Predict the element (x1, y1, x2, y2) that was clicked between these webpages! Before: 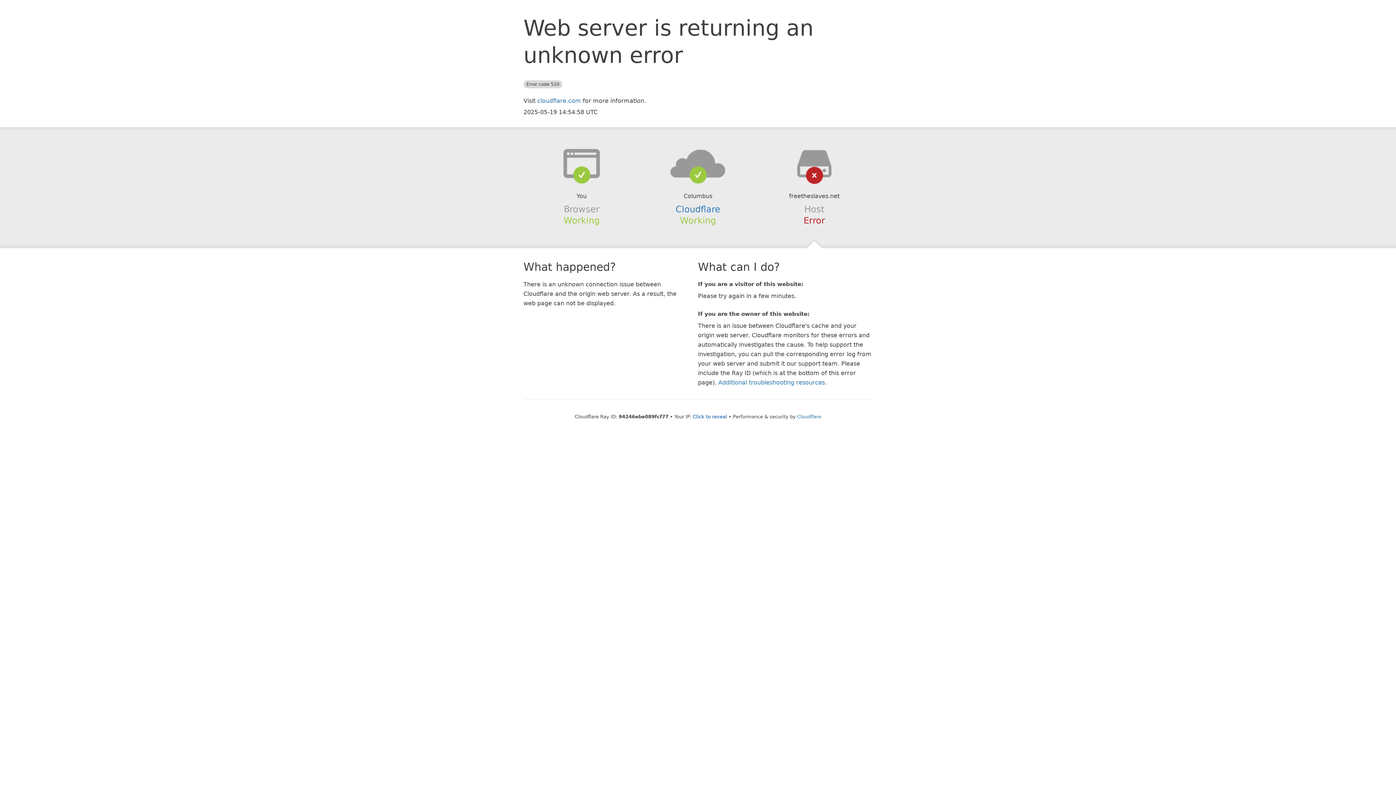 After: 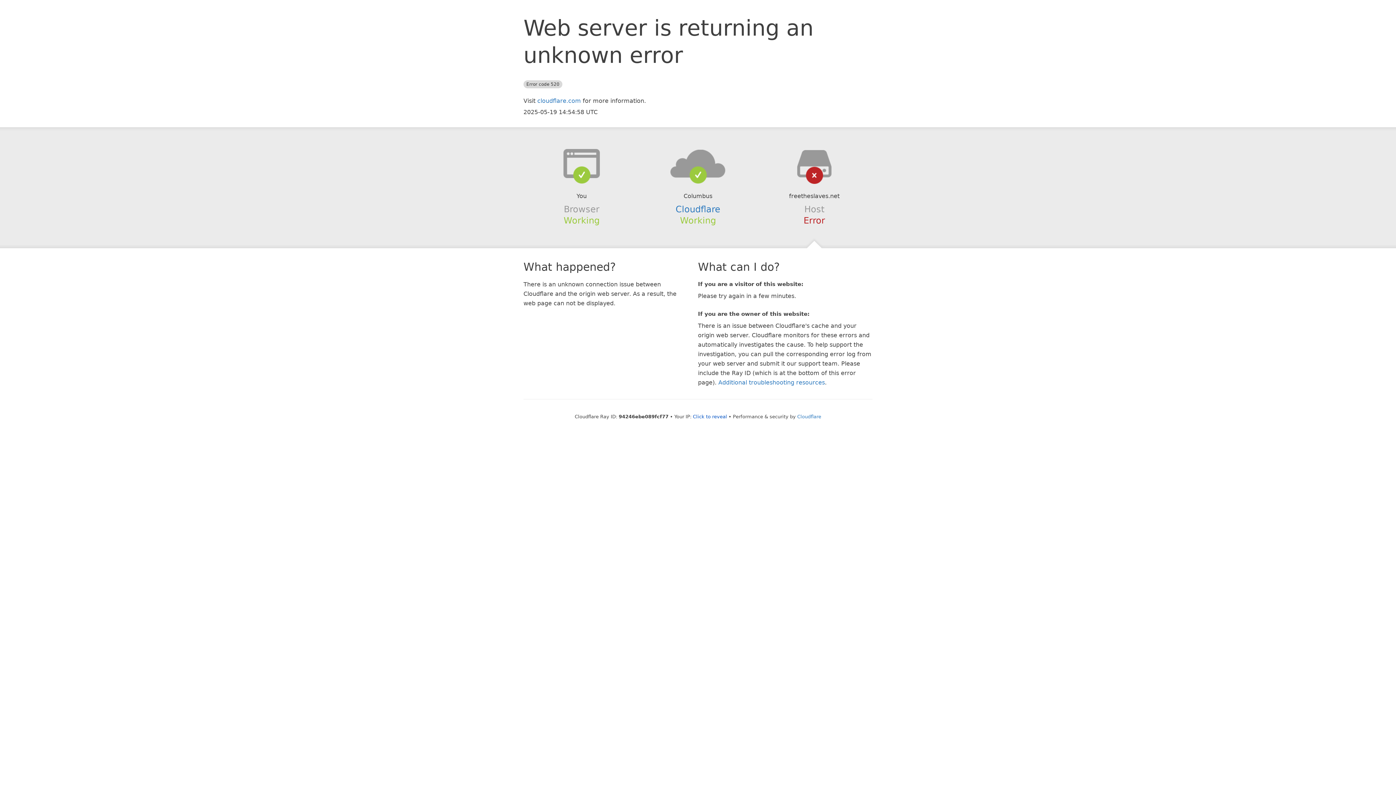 Action: bbox: (639, 148, 756, 178)